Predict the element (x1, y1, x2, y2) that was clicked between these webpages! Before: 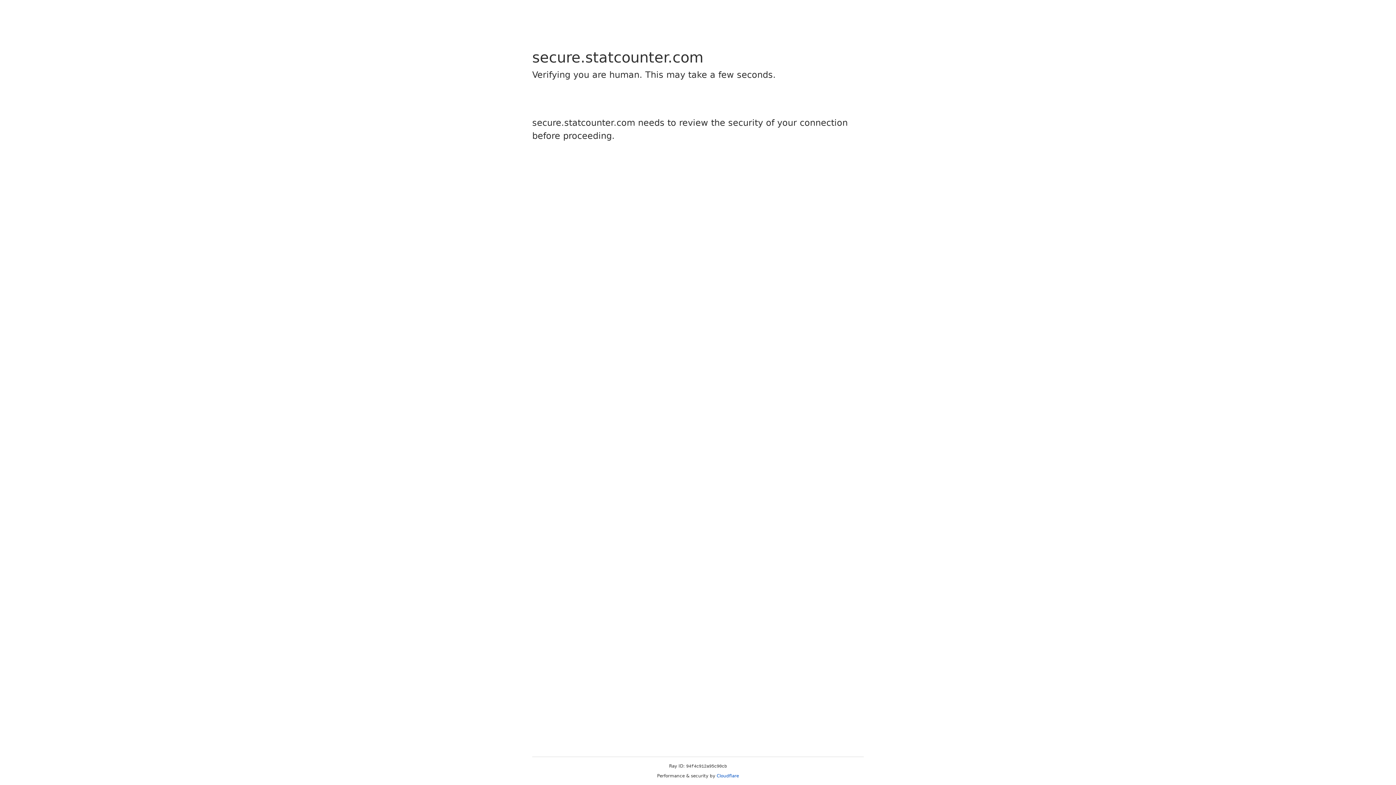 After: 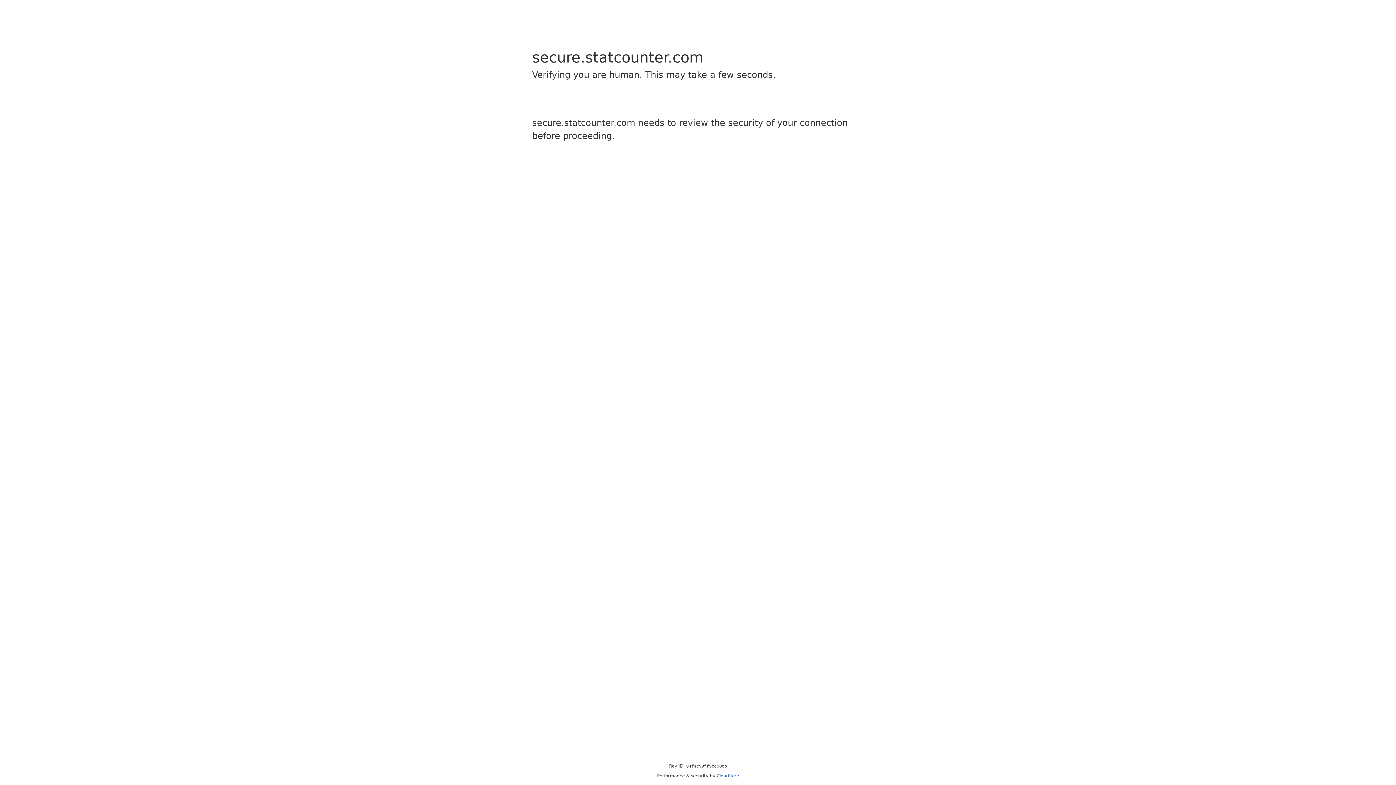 Action: label: Cloudflare bbox: (716, 773, 739, 778)